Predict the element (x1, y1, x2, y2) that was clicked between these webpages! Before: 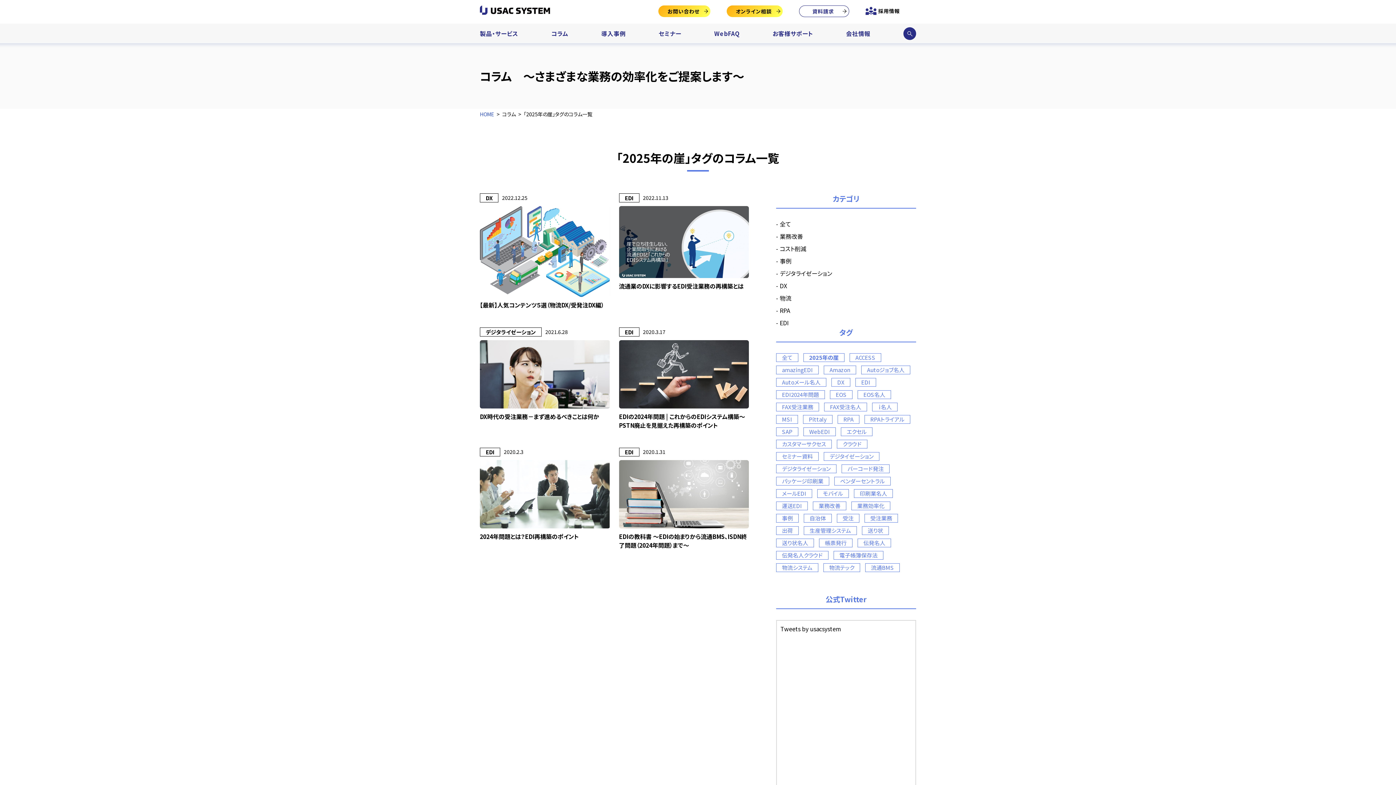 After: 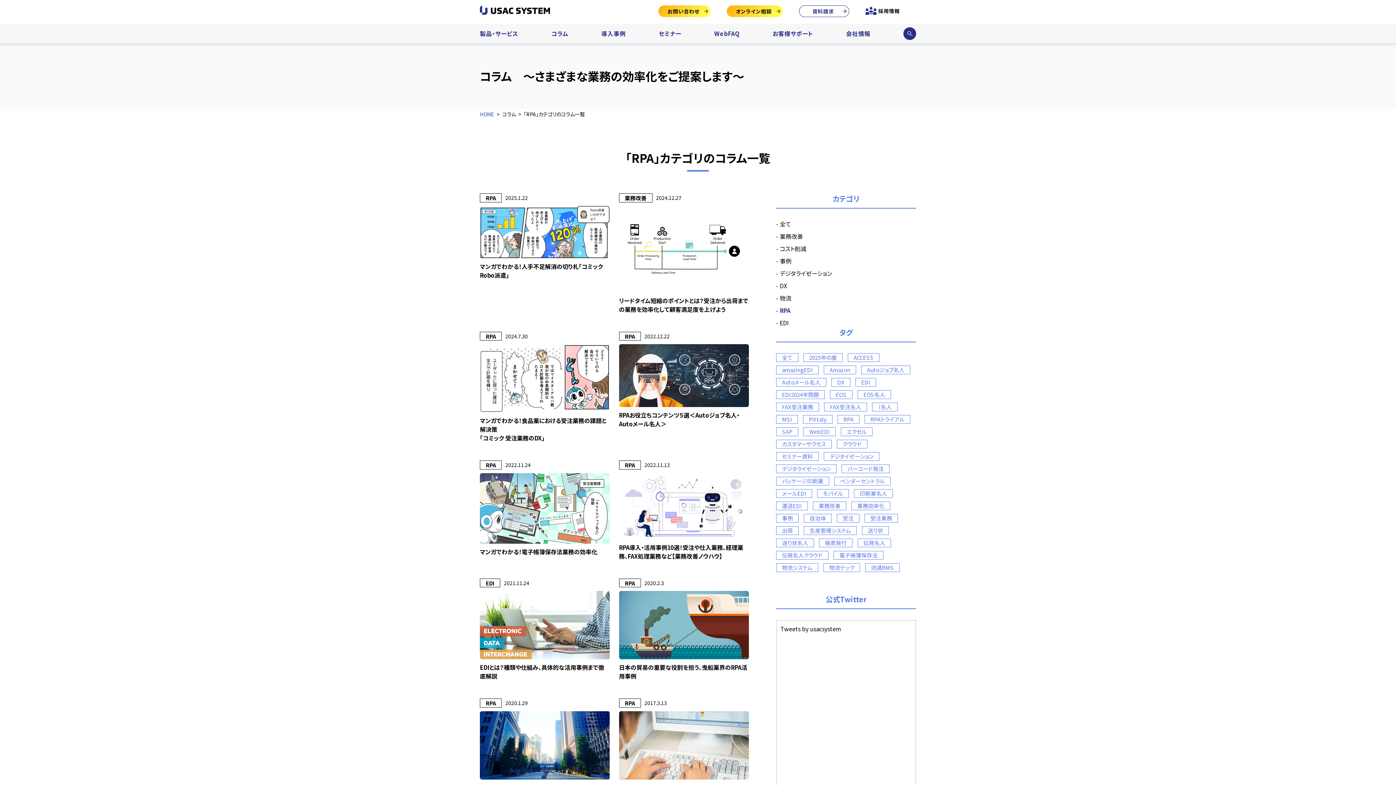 Action: bbox: (780, 306, 790, 314) label: RPA